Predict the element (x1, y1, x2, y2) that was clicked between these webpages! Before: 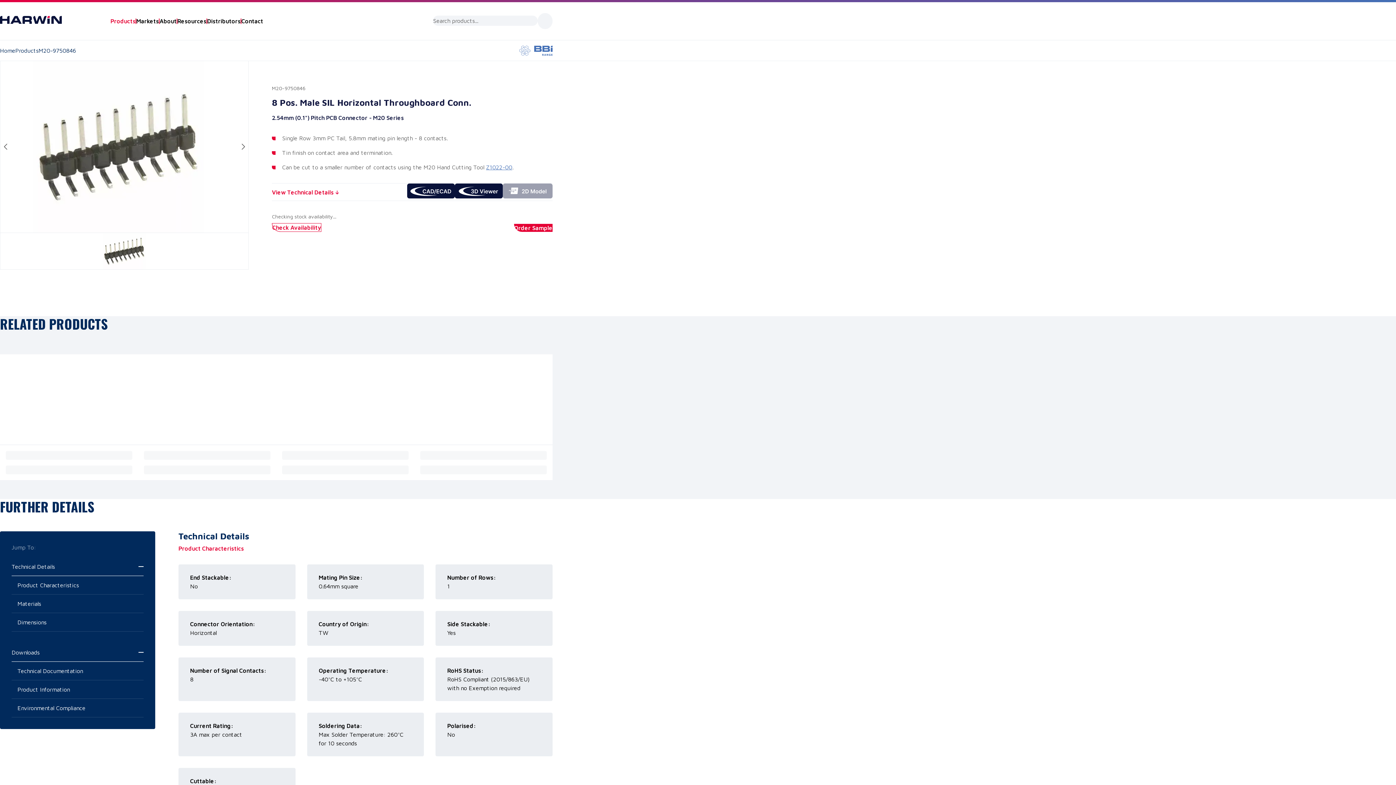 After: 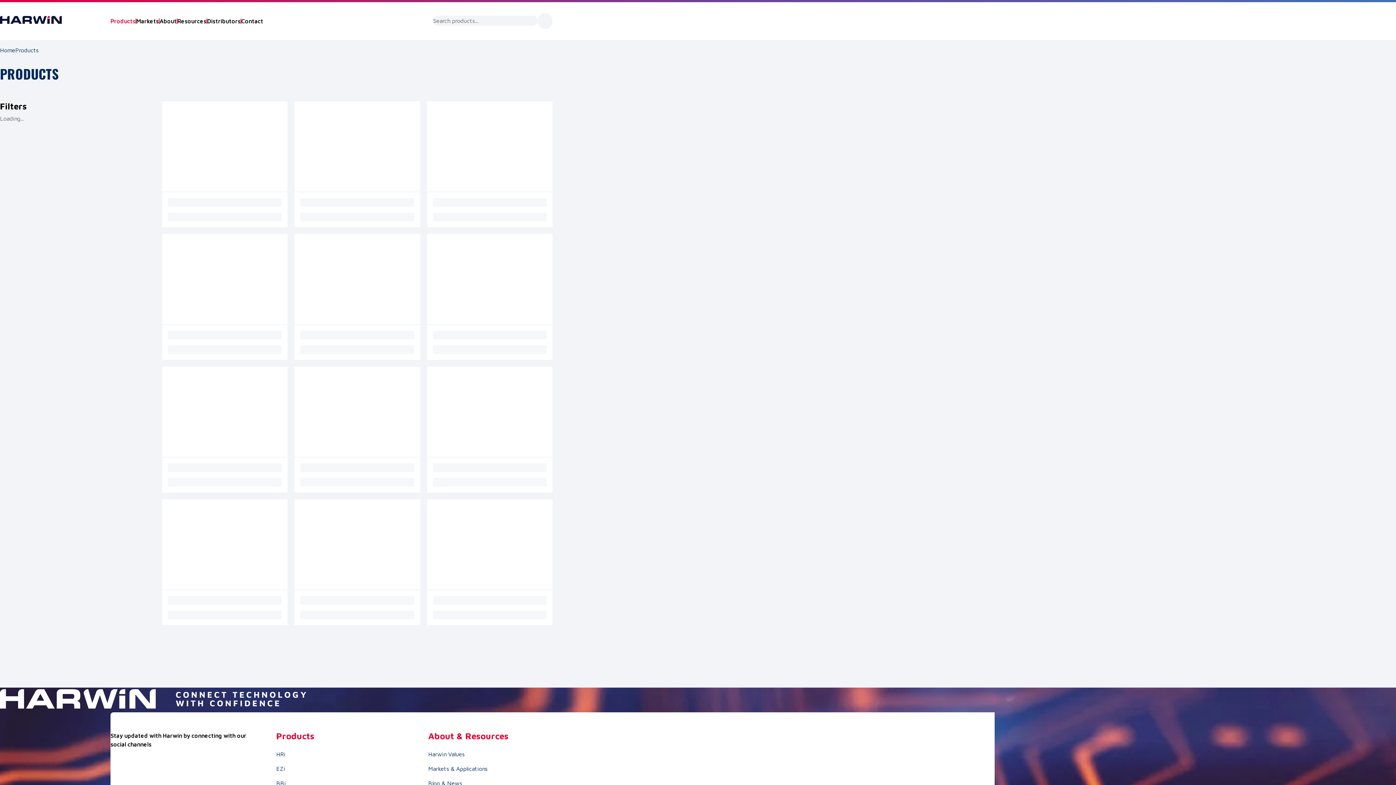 Action: bbox: (15, 47, 38, 53) label: Products